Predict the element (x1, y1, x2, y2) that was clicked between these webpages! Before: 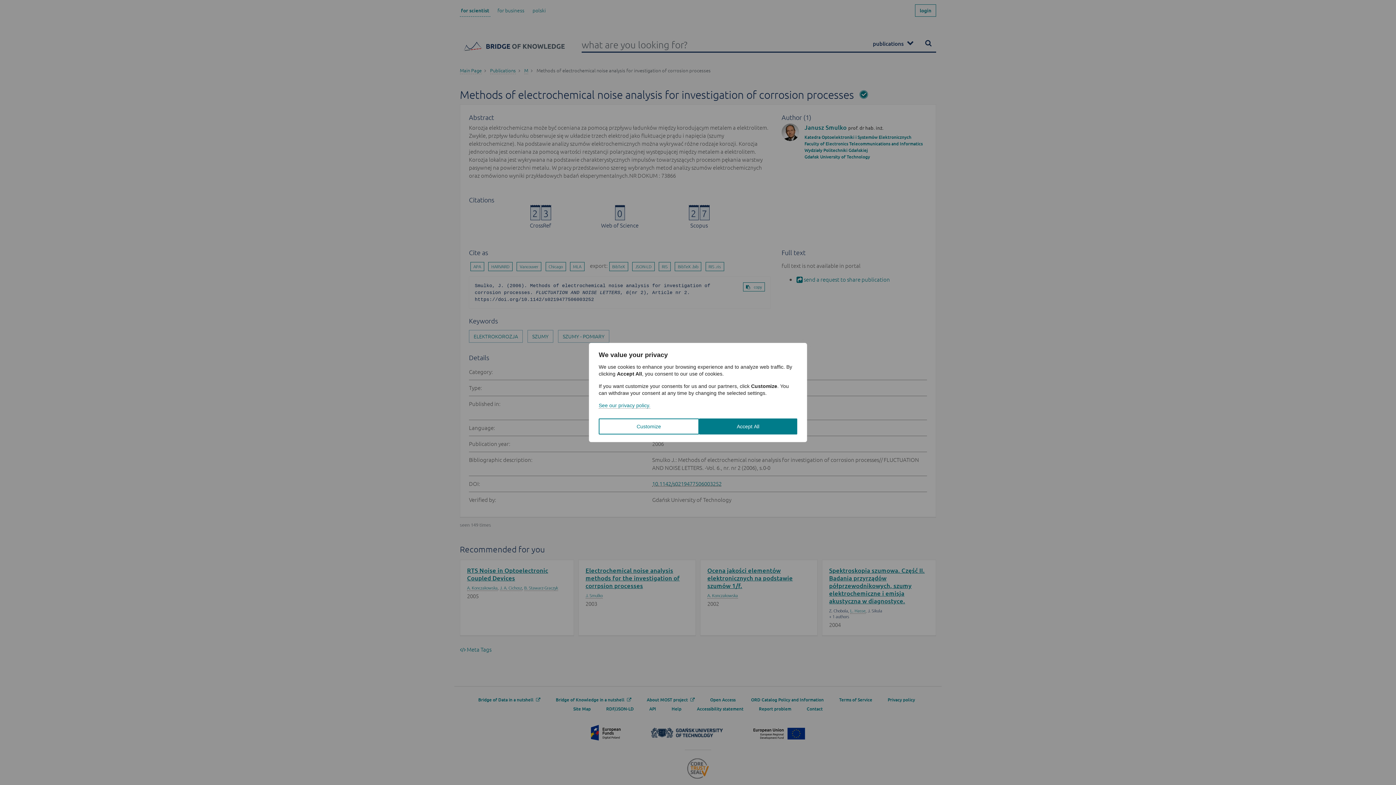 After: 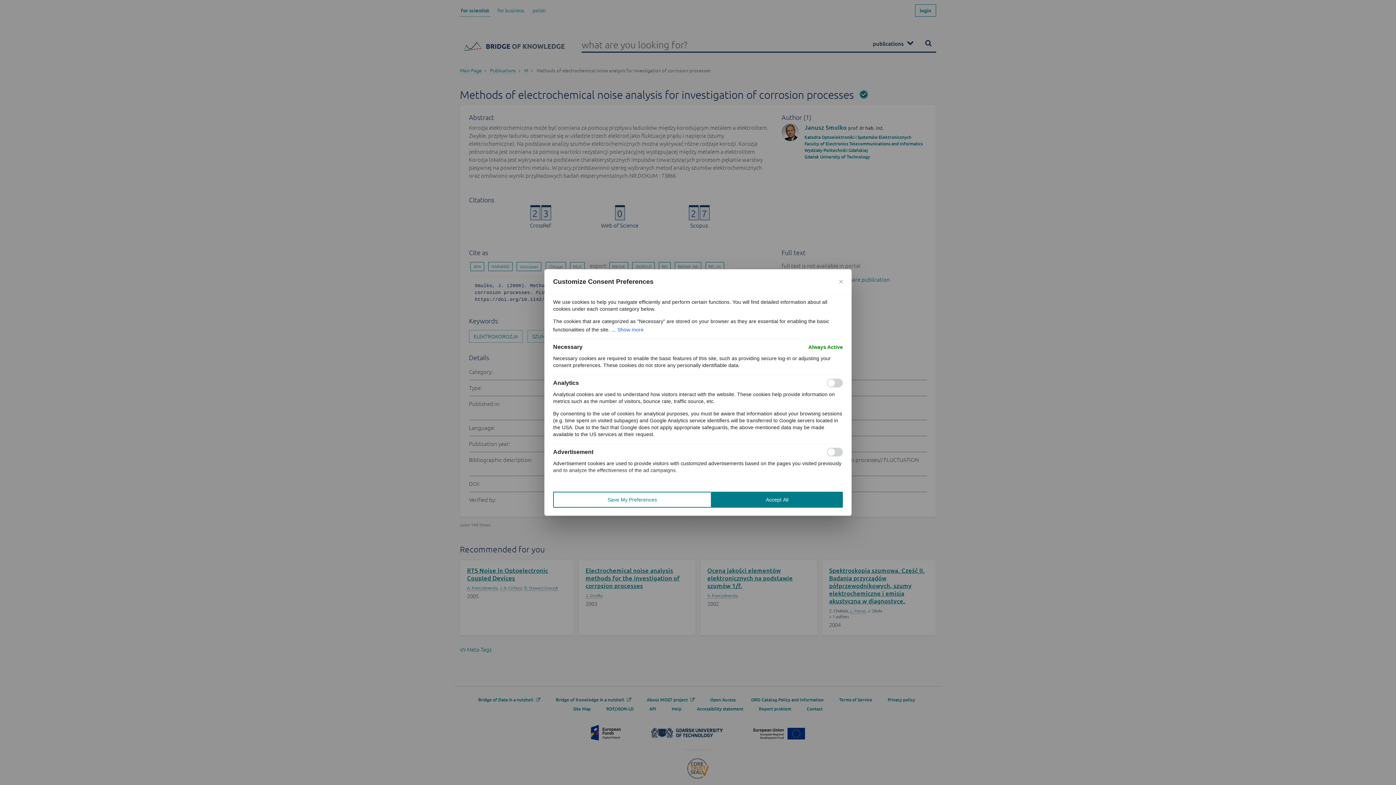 Action: bbox: (598, 418, 699, 434) label: Customize